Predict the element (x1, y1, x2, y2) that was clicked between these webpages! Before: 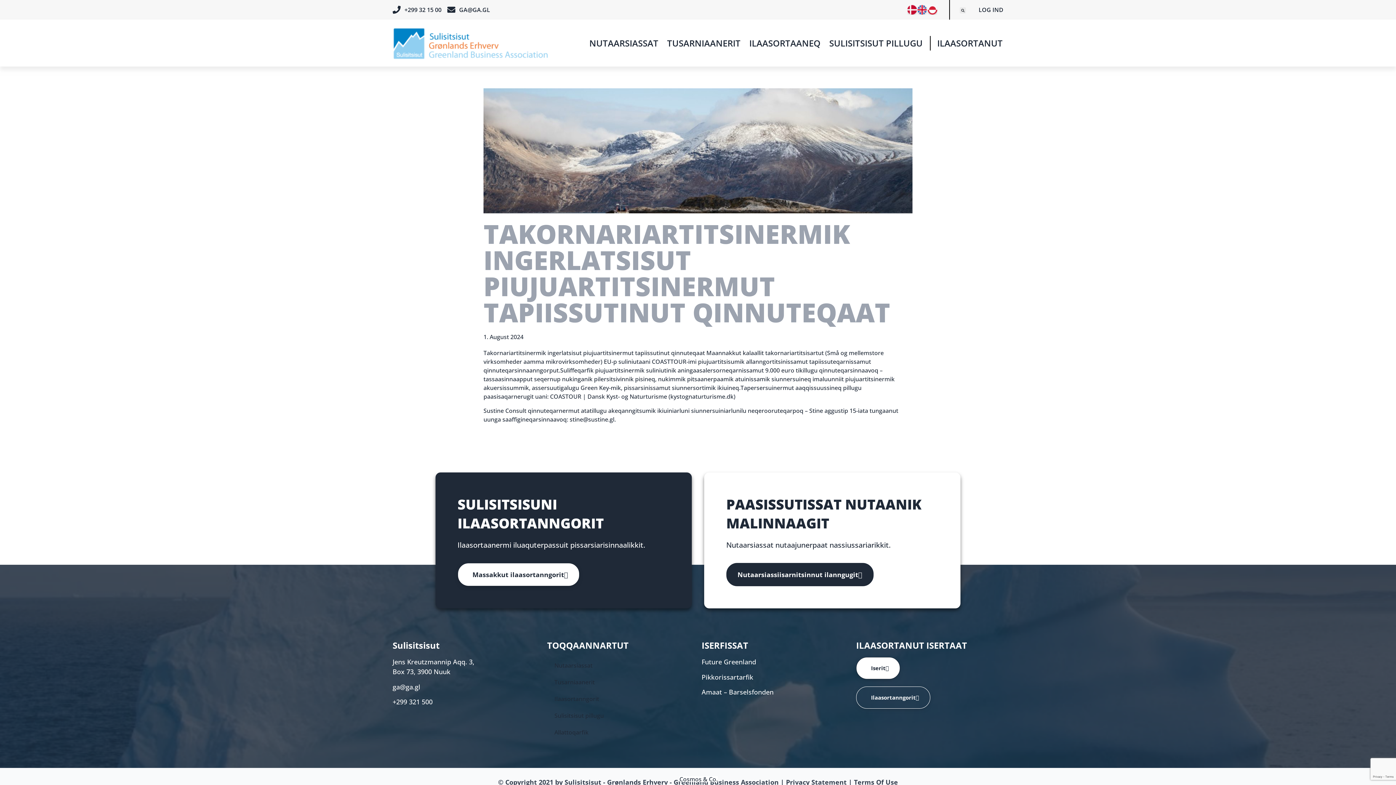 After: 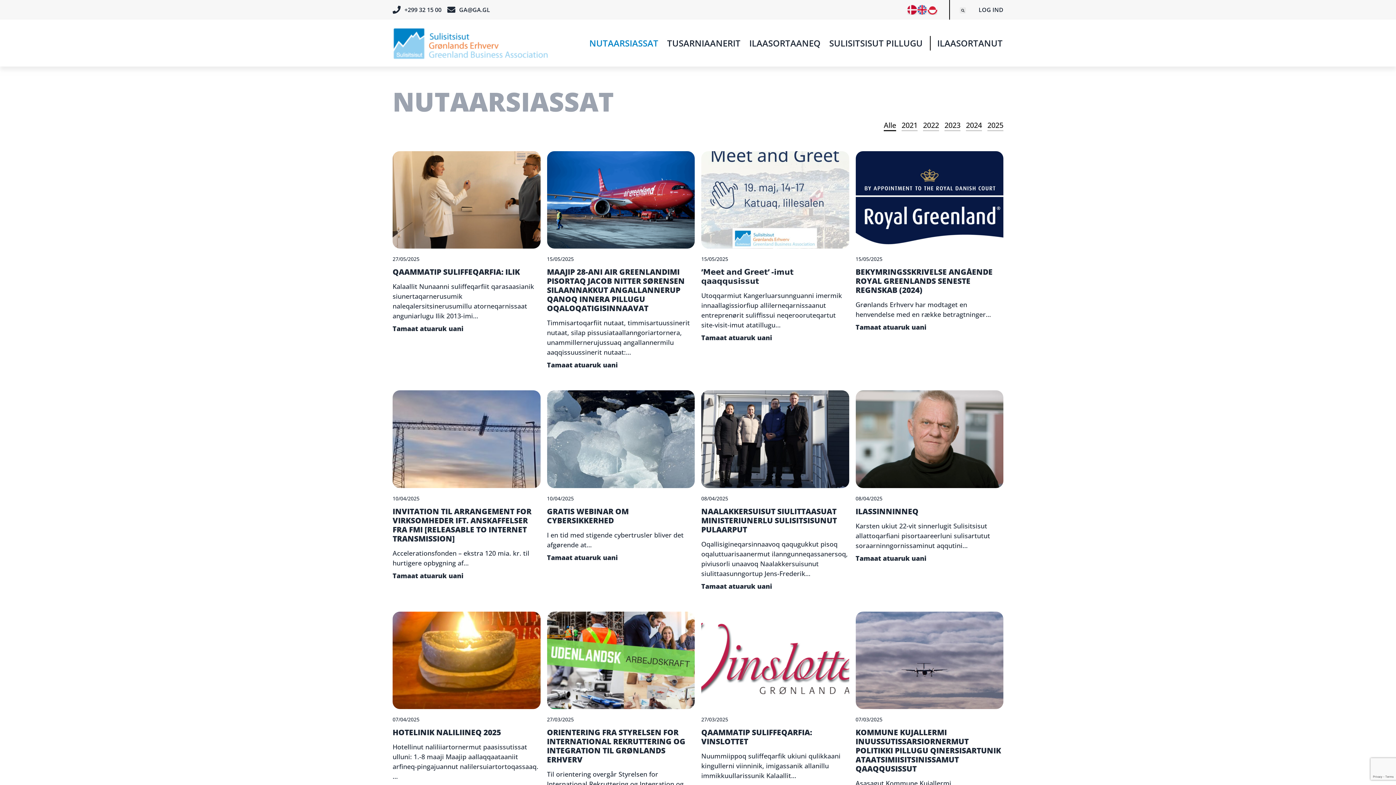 Action: bbox: (585, 35, 662, 50) label: NUTAARSIASSAT